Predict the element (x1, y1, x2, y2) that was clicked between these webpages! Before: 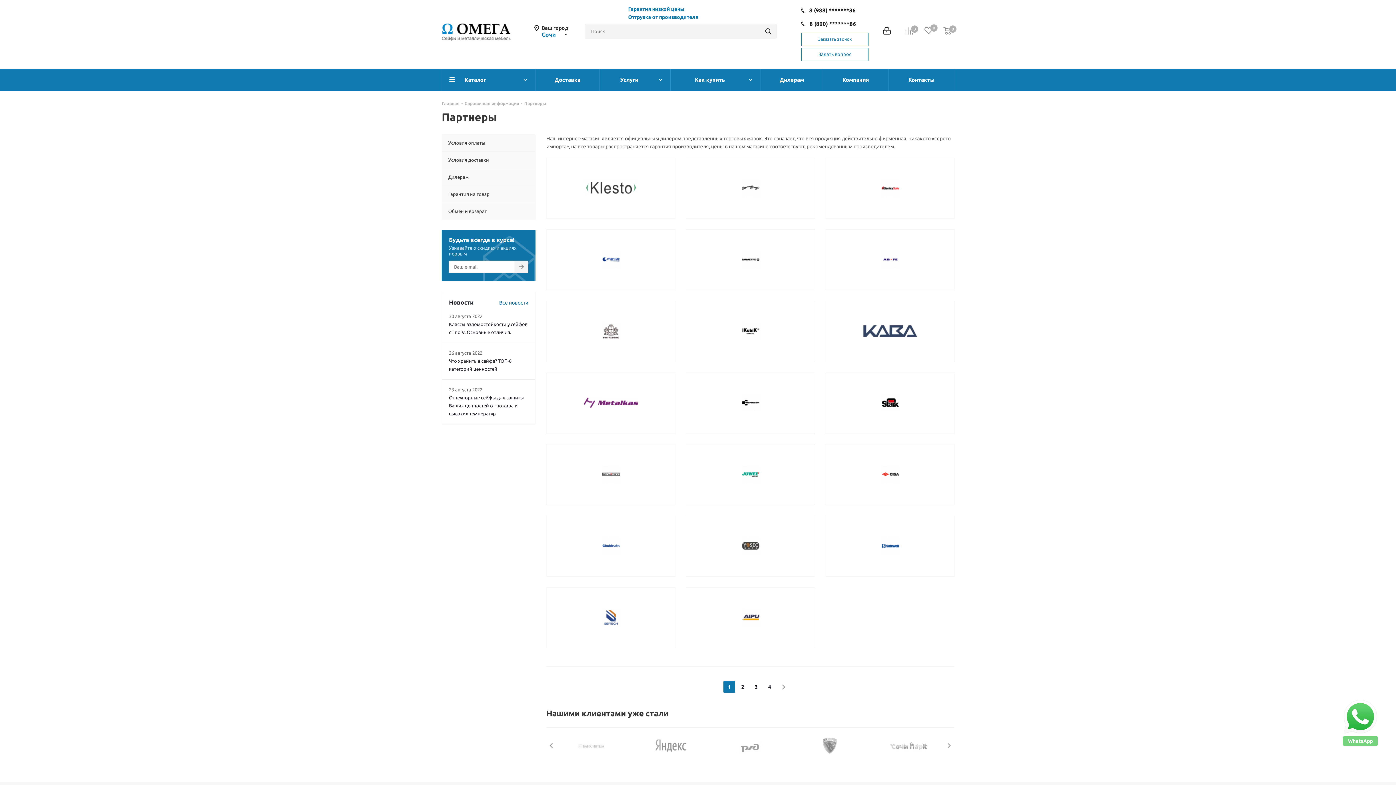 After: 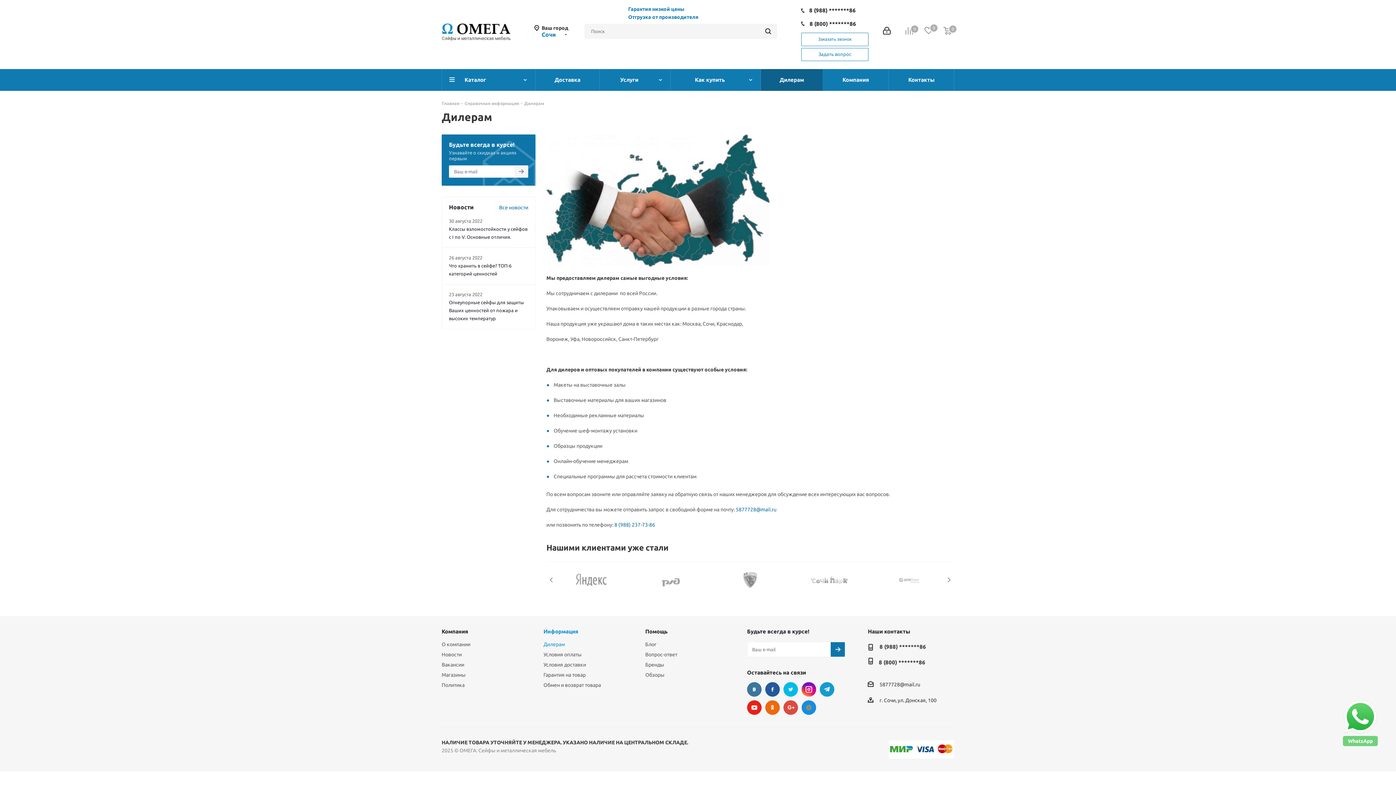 Action: label: Дилерам bbox: (441, 168, 535, 185)